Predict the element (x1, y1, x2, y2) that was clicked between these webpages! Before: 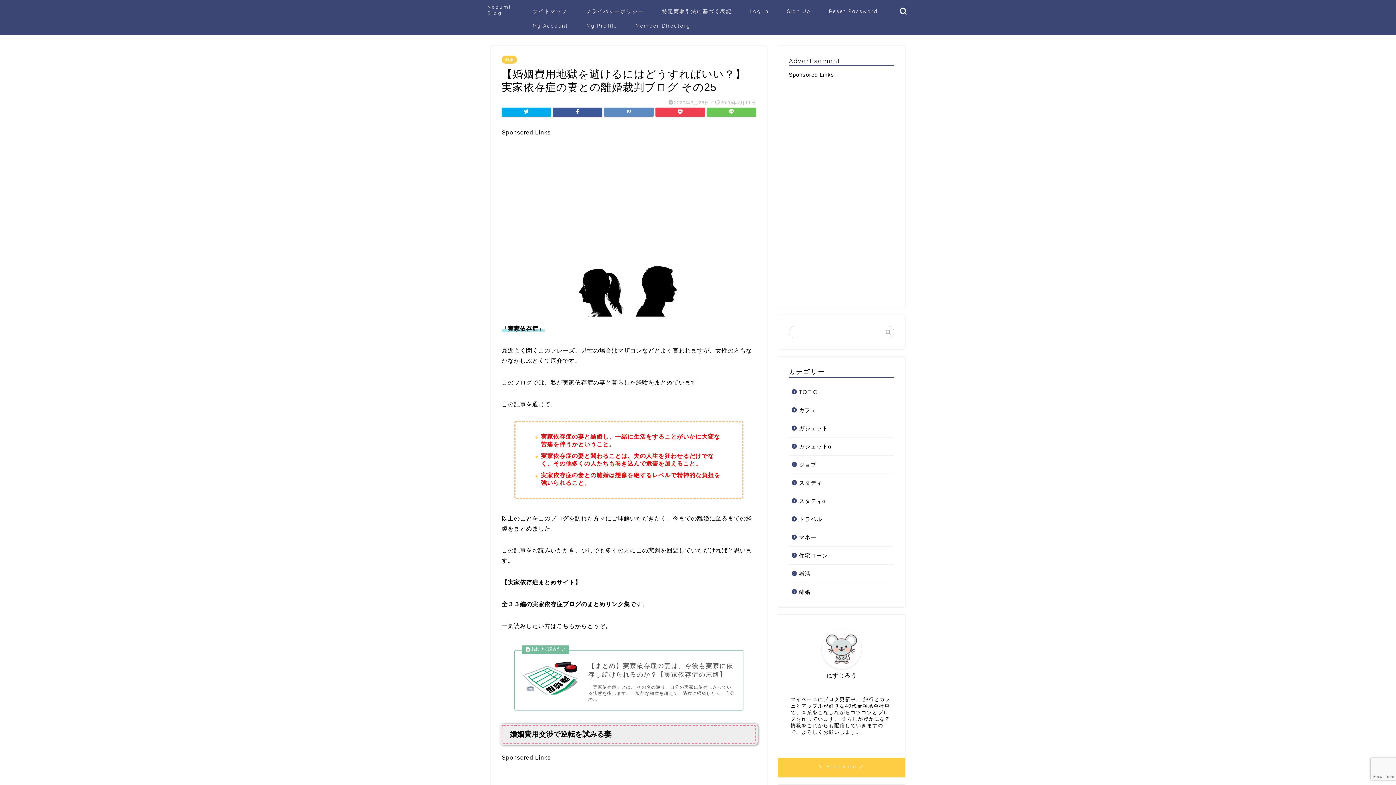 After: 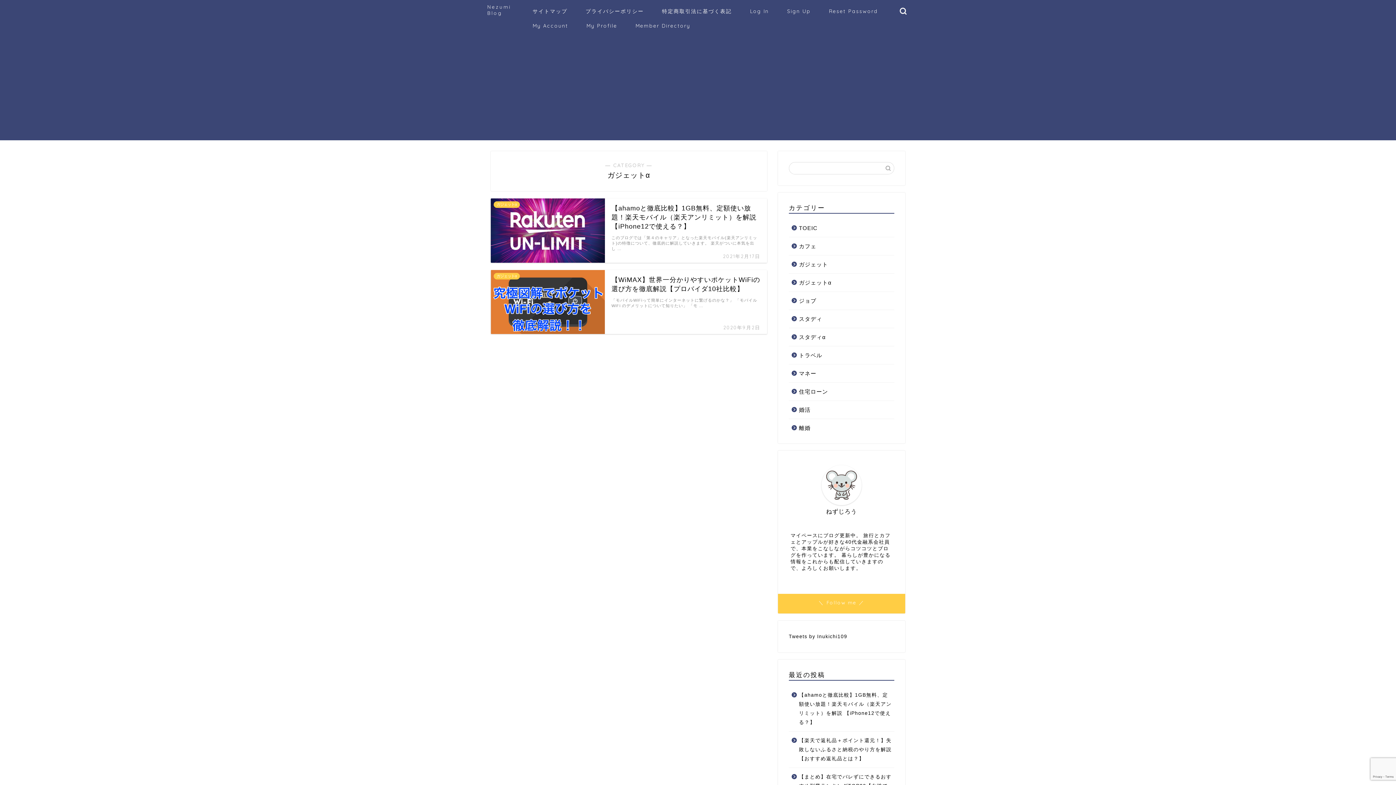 Action: label: ガジェットα bbox: (789, 437, 893, 455)